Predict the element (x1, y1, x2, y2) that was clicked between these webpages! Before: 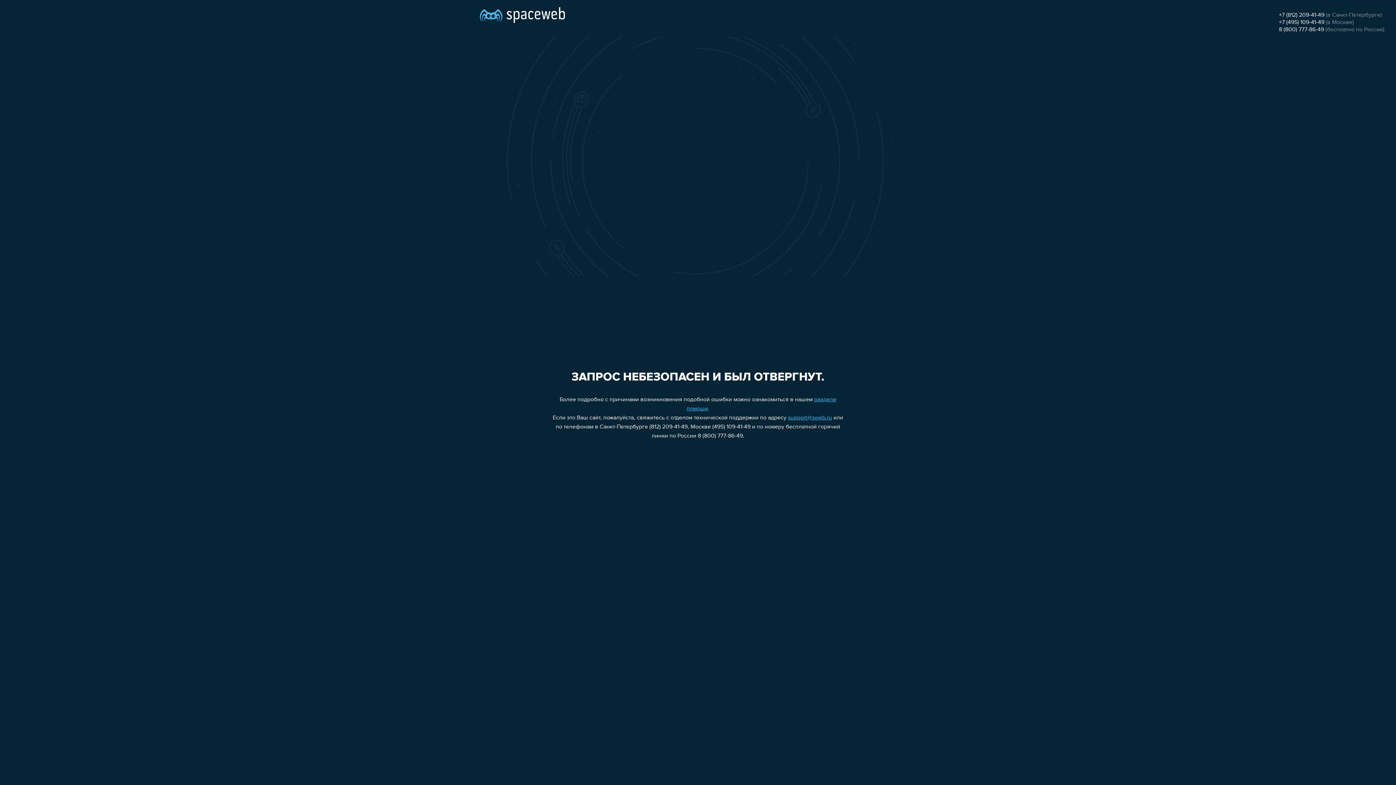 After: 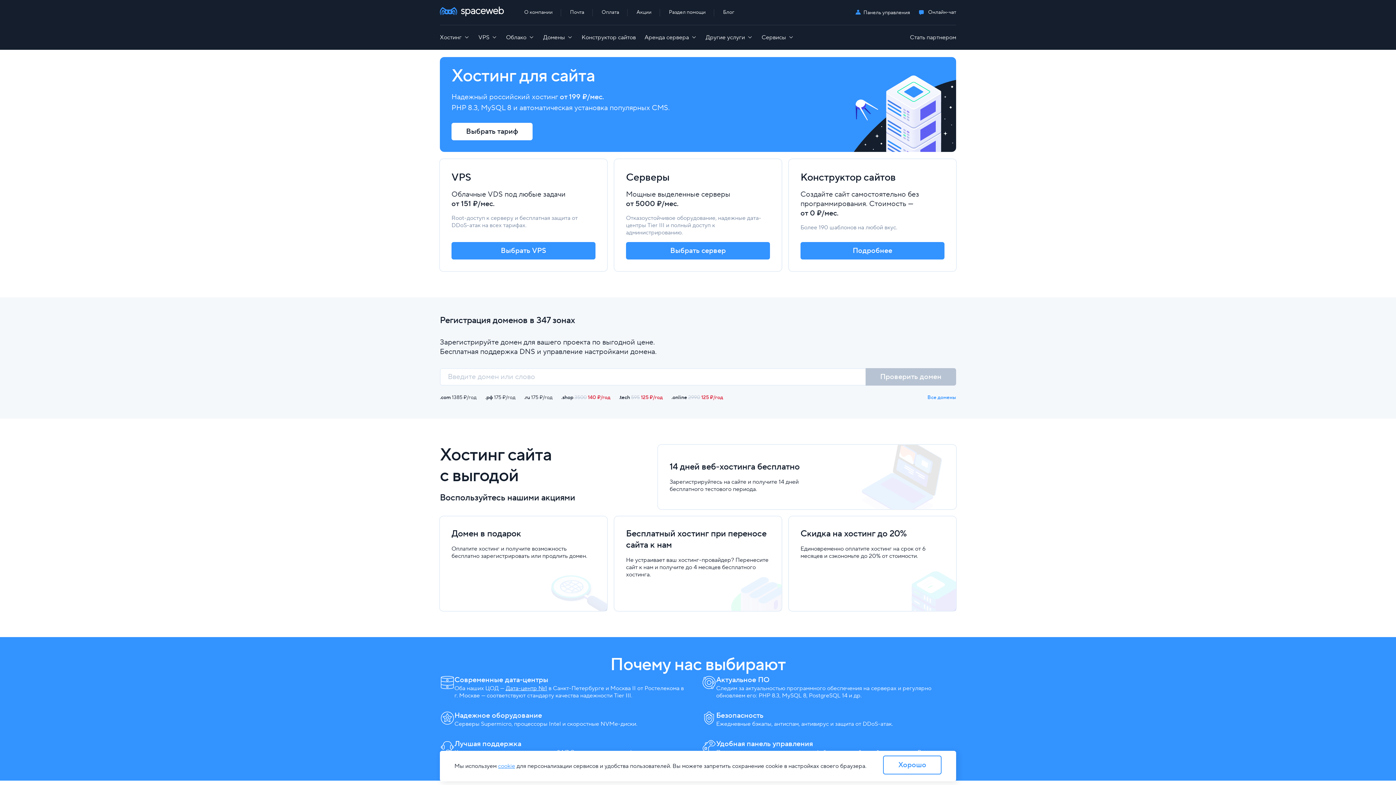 Action: bbox: (480, 0, 565, 25)